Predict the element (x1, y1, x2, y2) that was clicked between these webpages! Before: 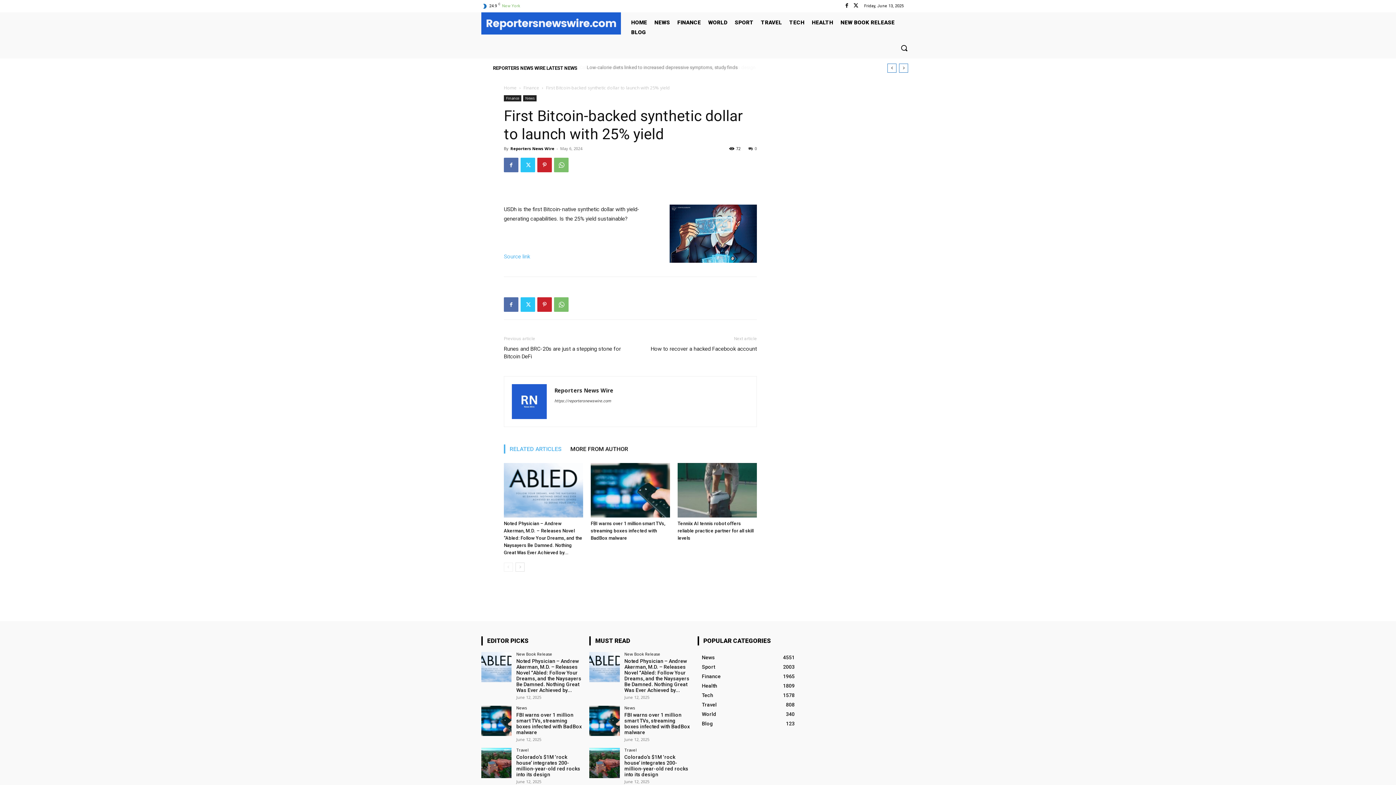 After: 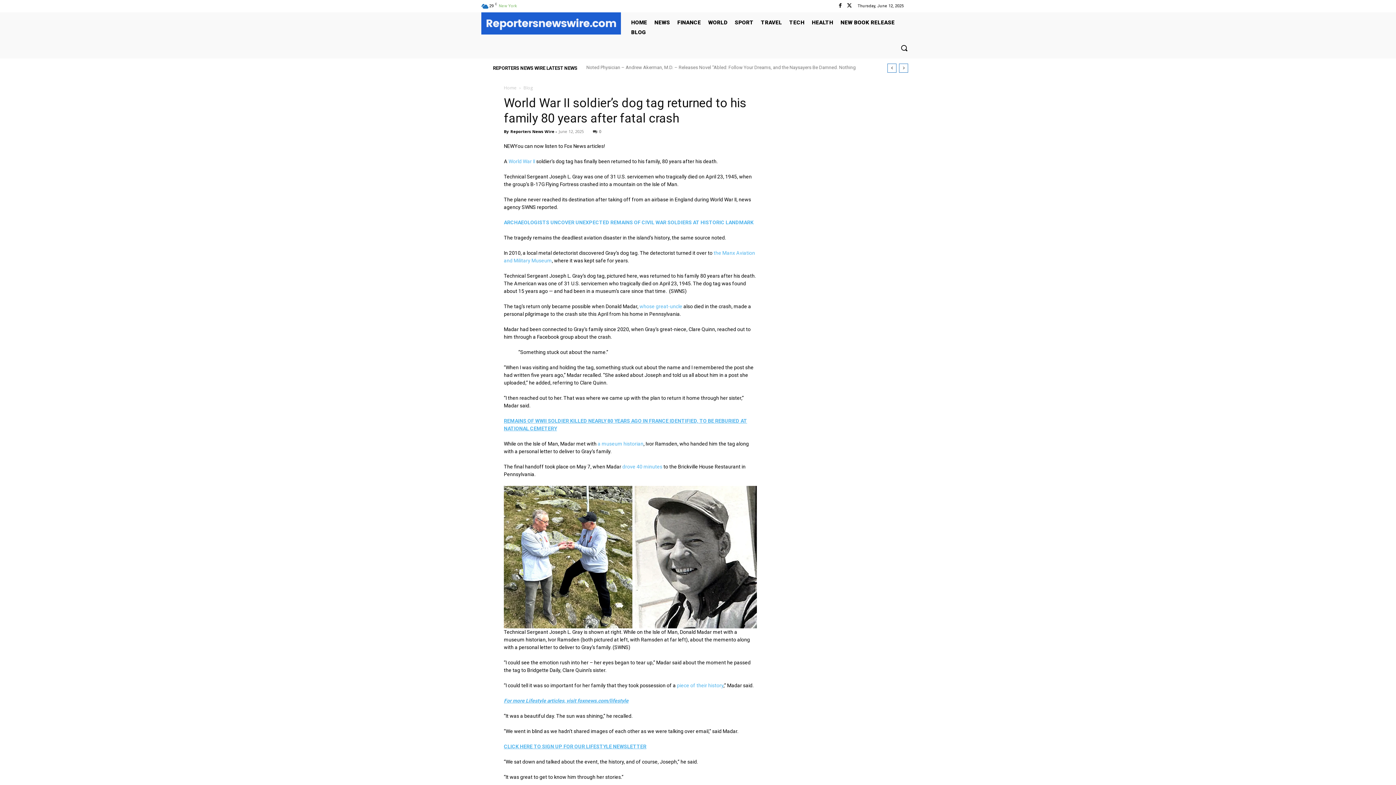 Action: label: Home bbox: (504, 84, 516, 90)